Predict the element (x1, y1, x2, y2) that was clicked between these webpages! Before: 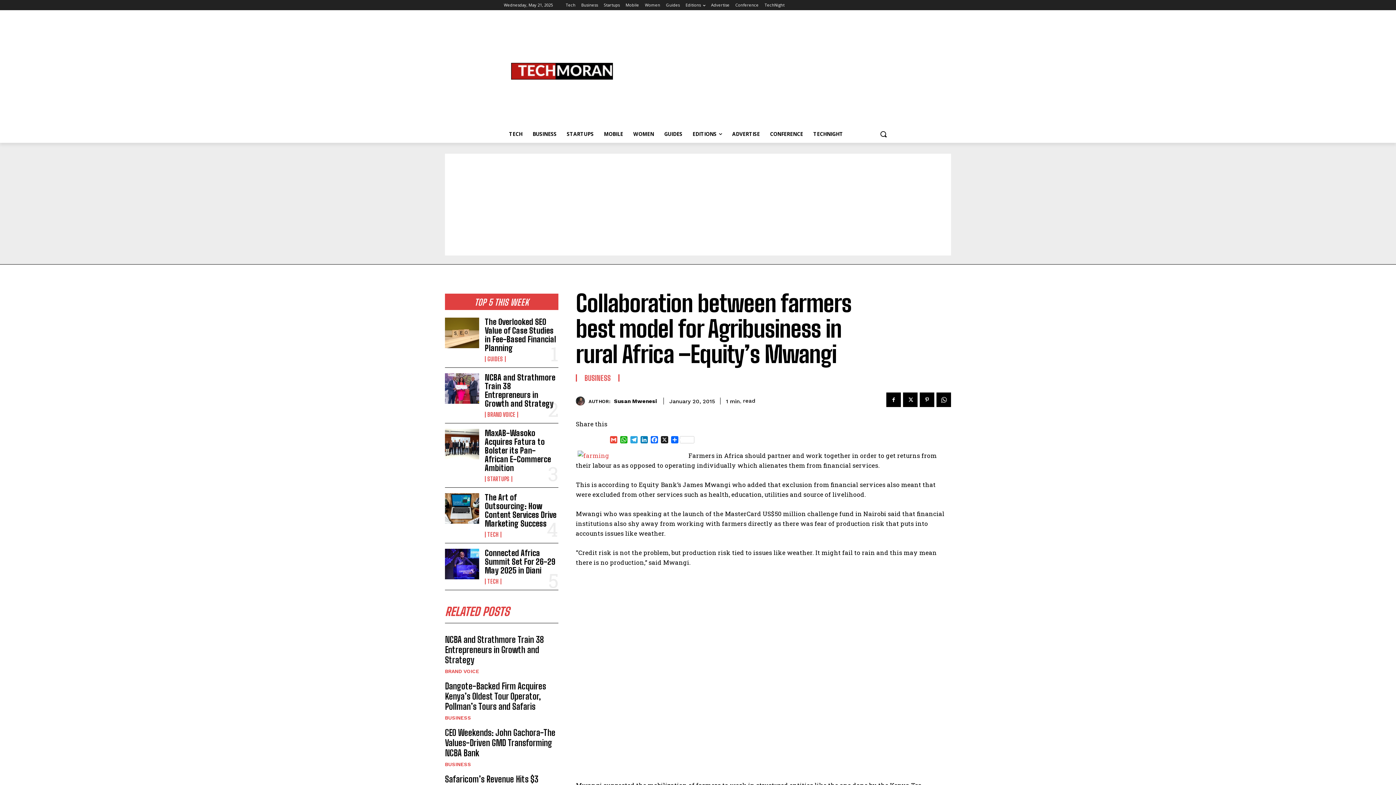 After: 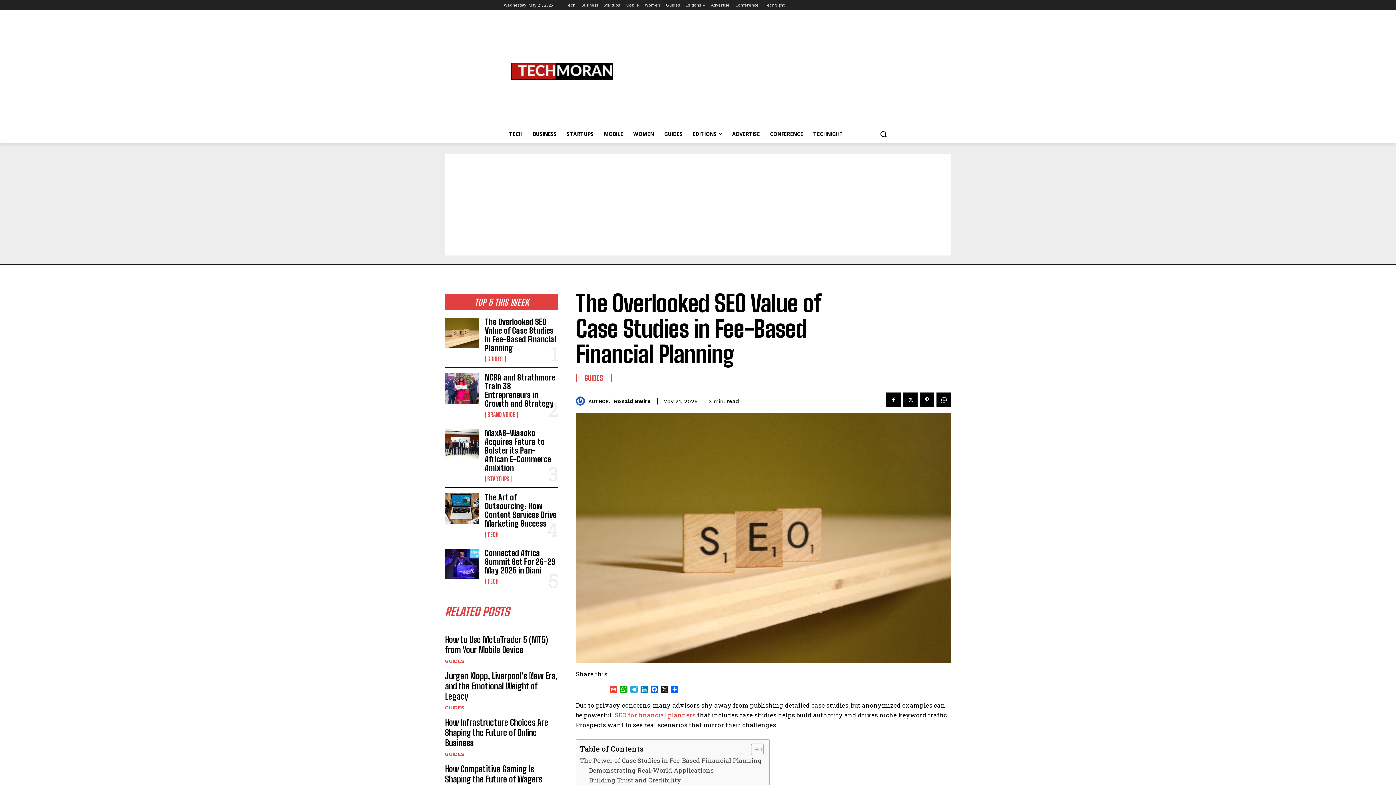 Action: bbox: (445, 317, 479, 348)